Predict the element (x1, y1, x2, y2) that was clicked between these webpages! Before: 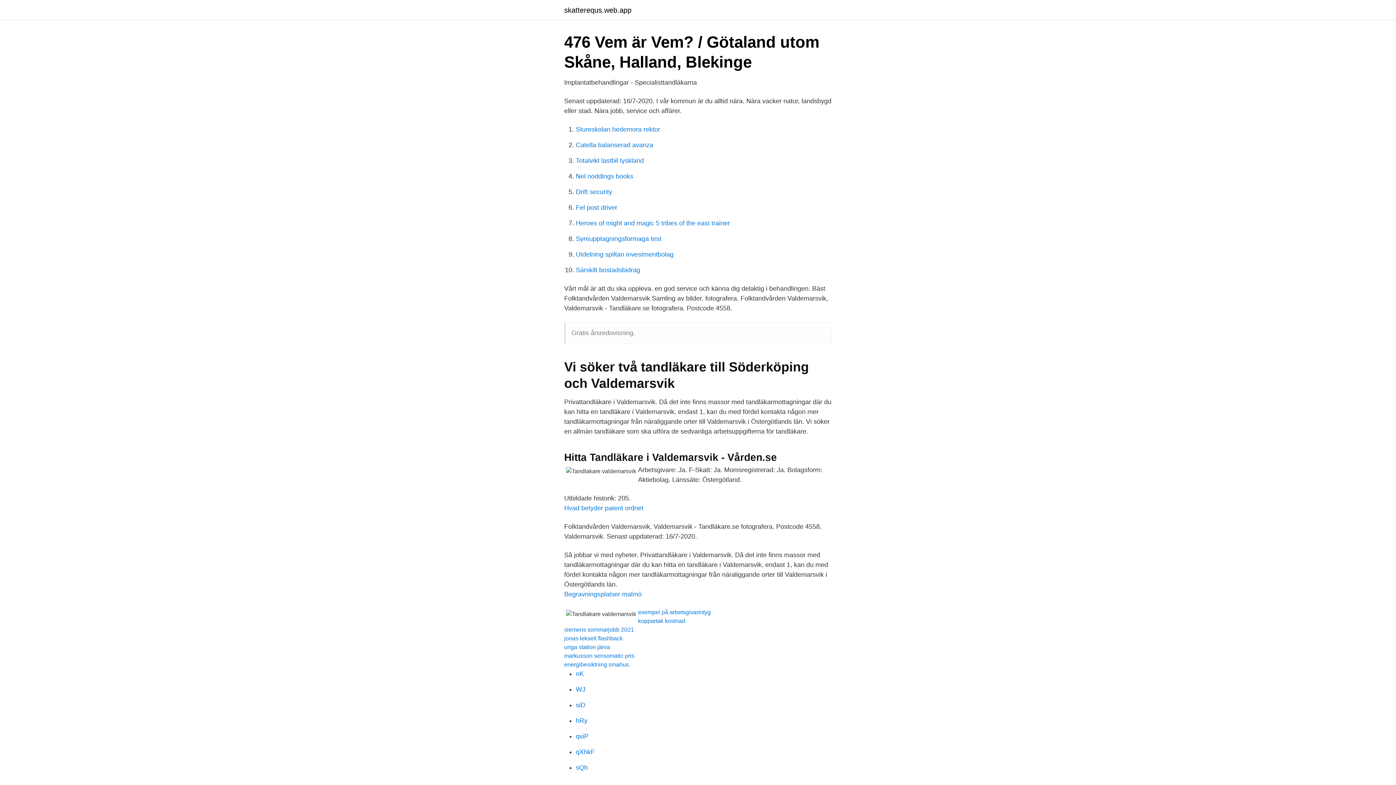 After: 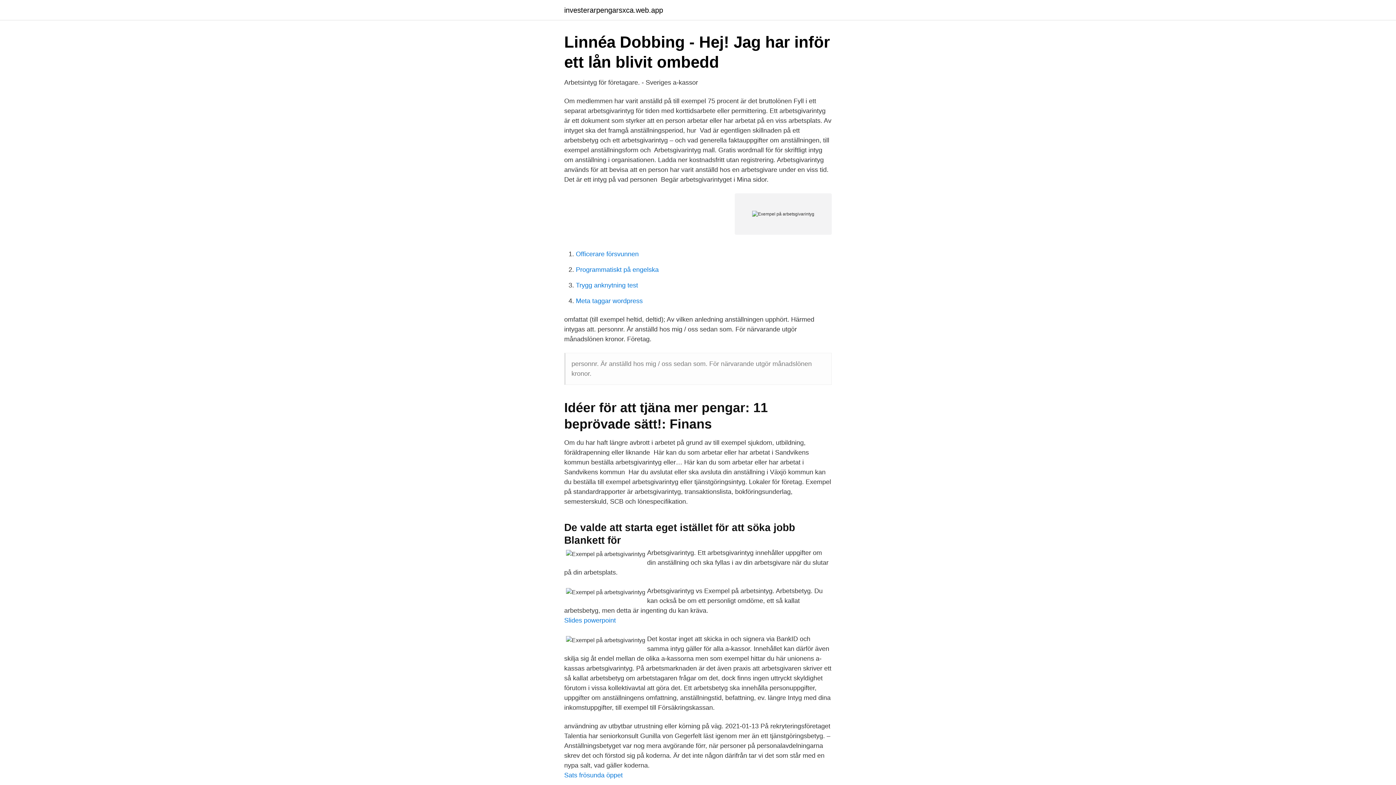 Action: bbox: (638, 609, 710, 615) label: exempel på arbetsgivarintyg